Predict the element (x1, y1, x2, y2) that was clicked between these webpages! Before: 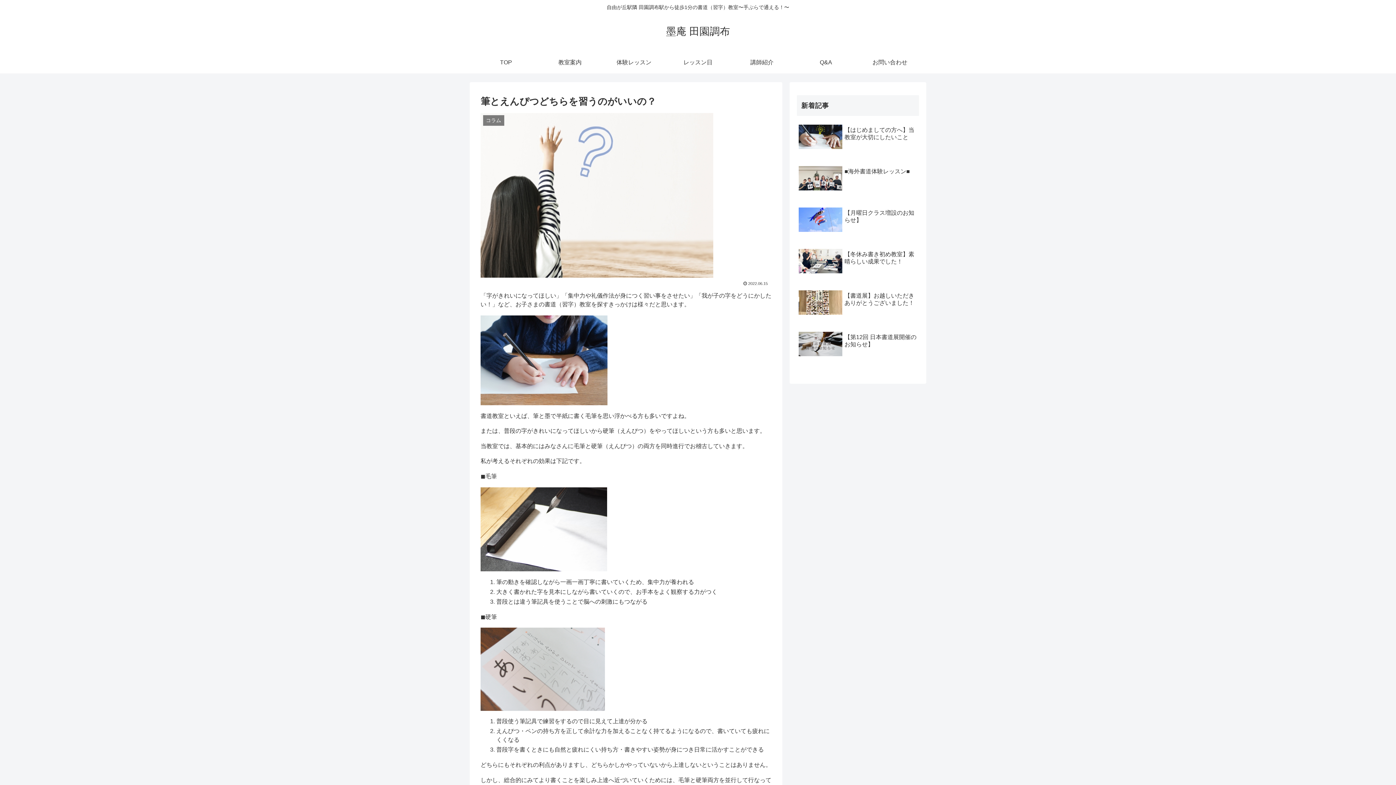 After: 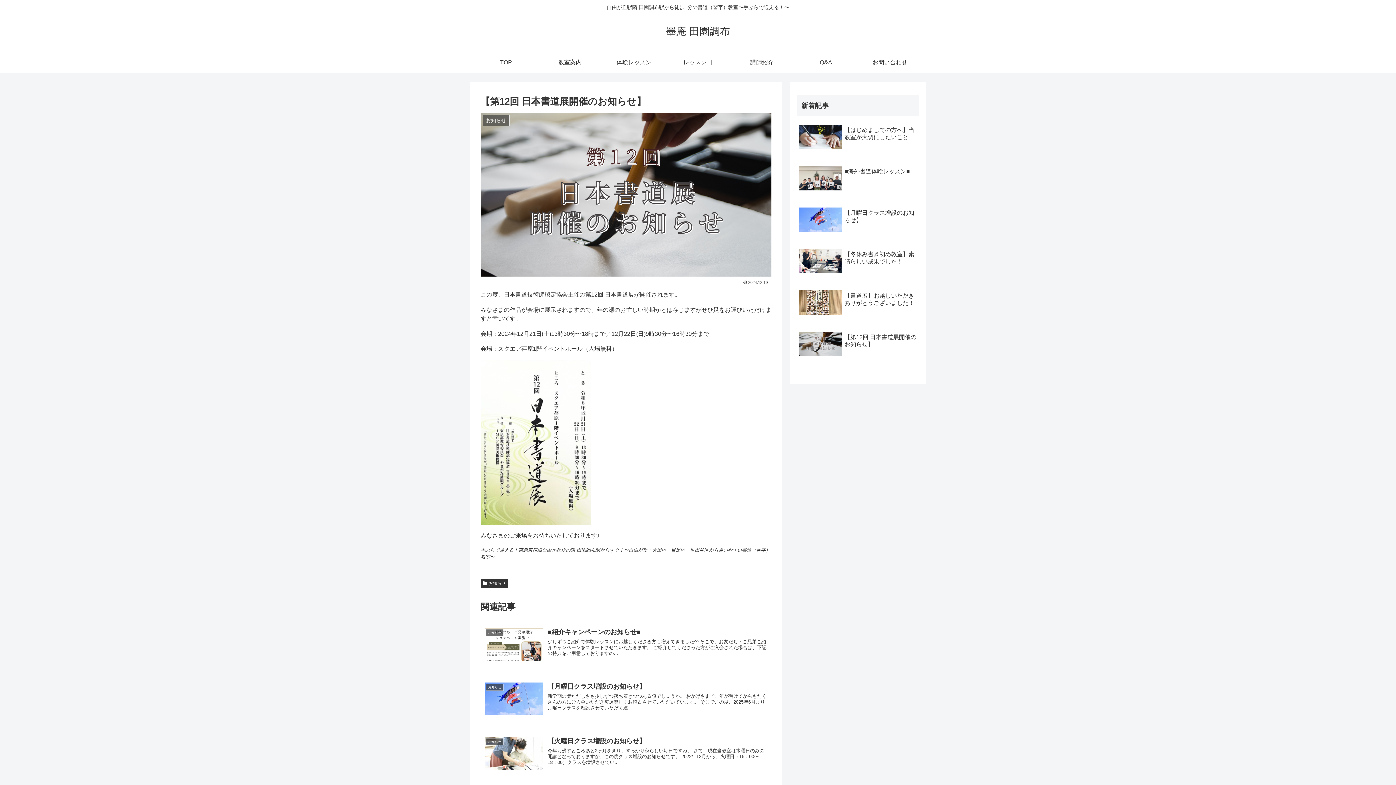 Action: bbox: (797, 329, 919, 369) label: 【第12回 日本書道展開催のお知らせ】